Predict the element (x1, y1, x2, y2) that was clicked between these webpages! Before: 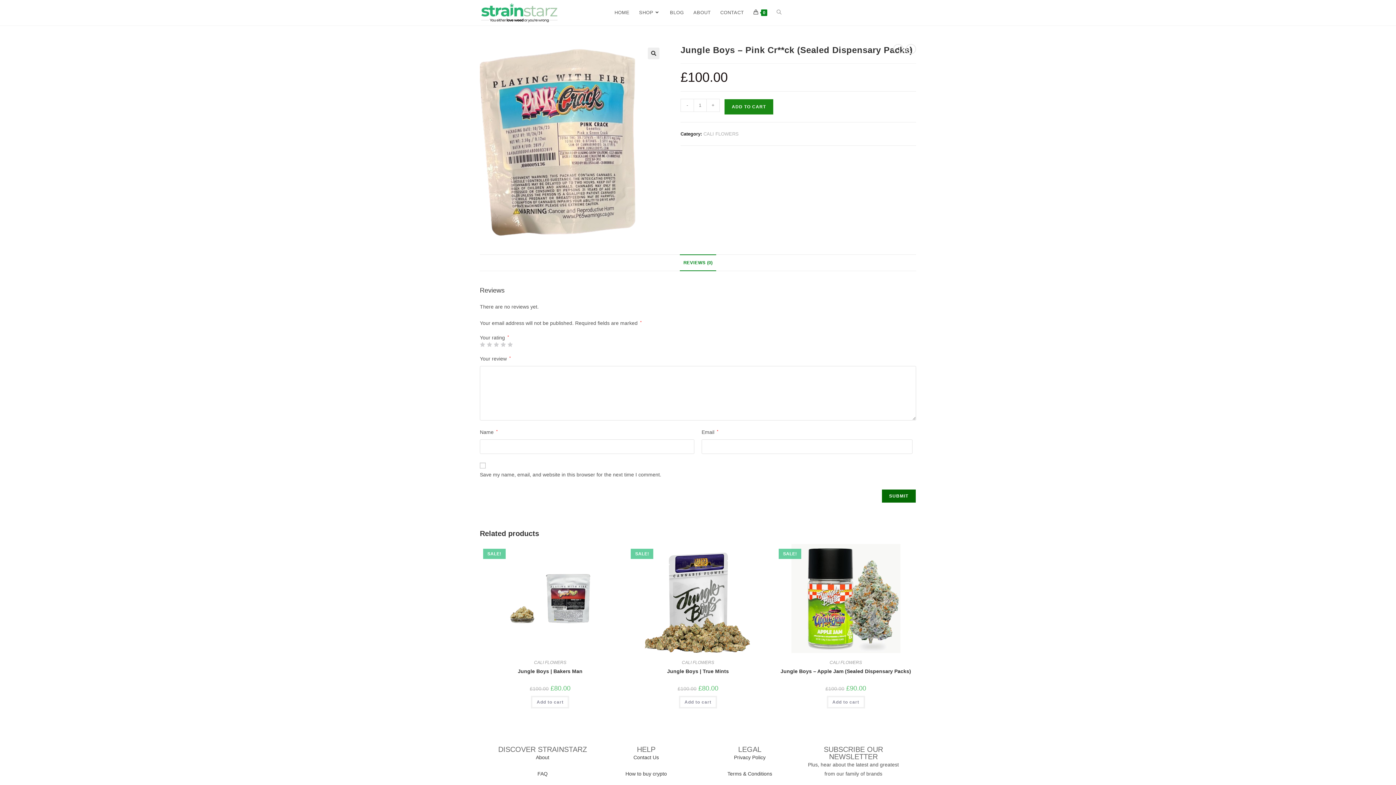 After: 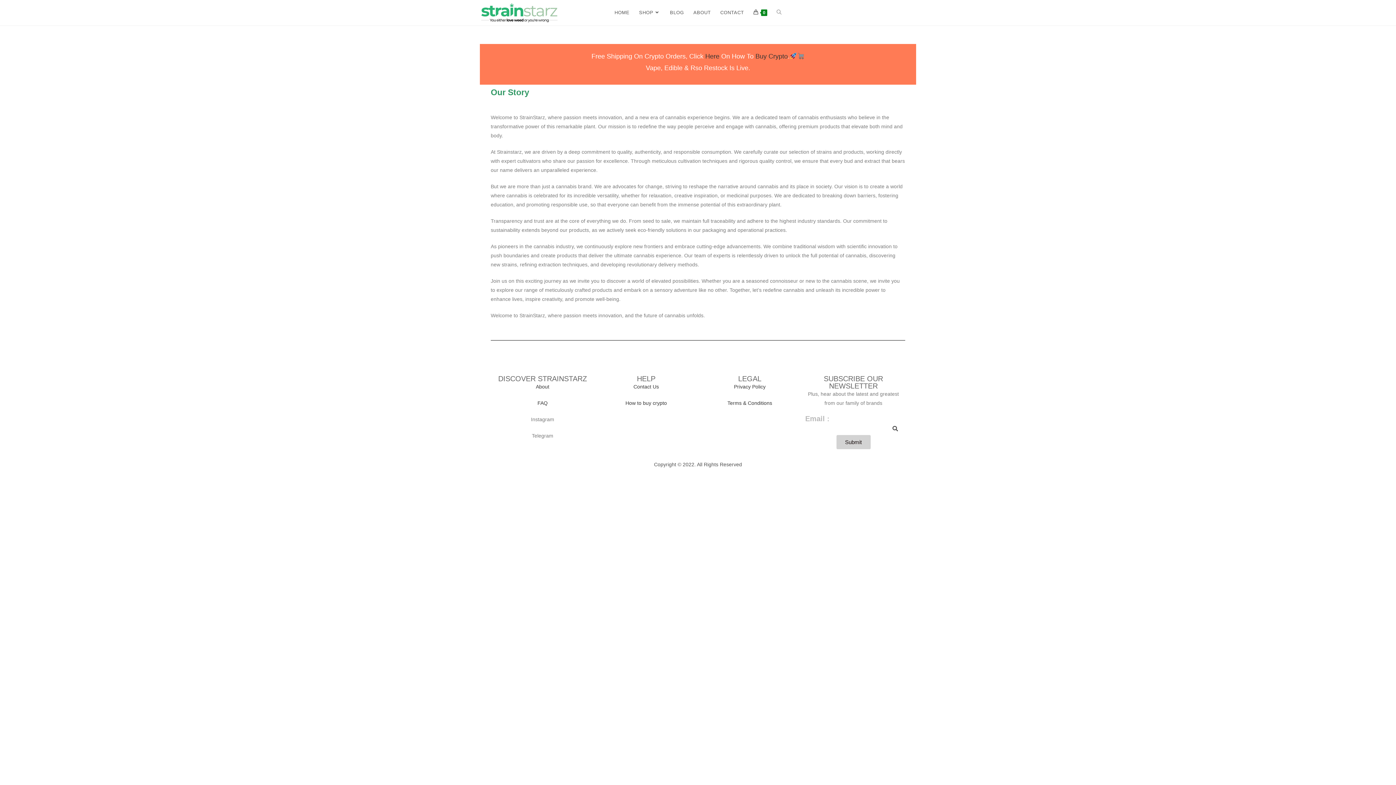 Action: bbox: (536, 754, 549, 760) label: About